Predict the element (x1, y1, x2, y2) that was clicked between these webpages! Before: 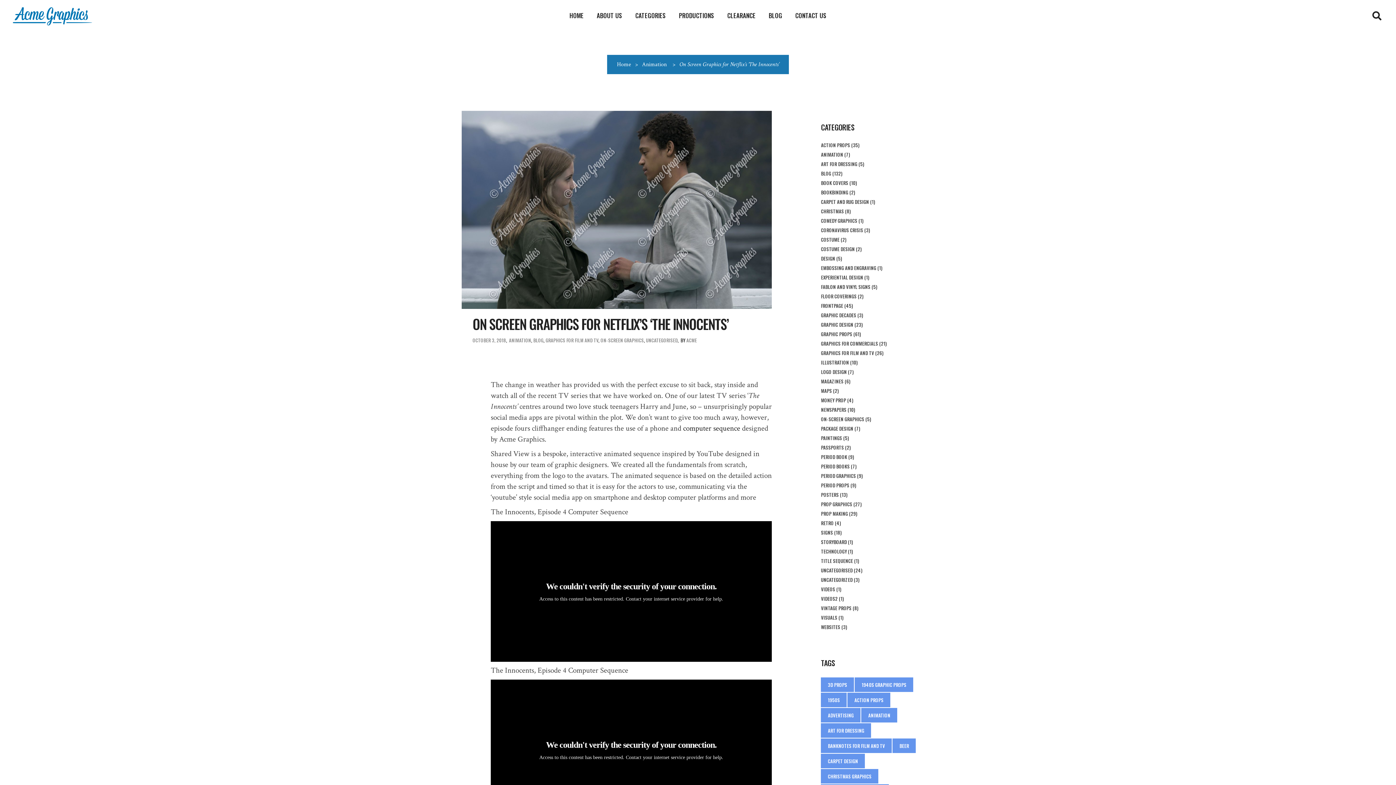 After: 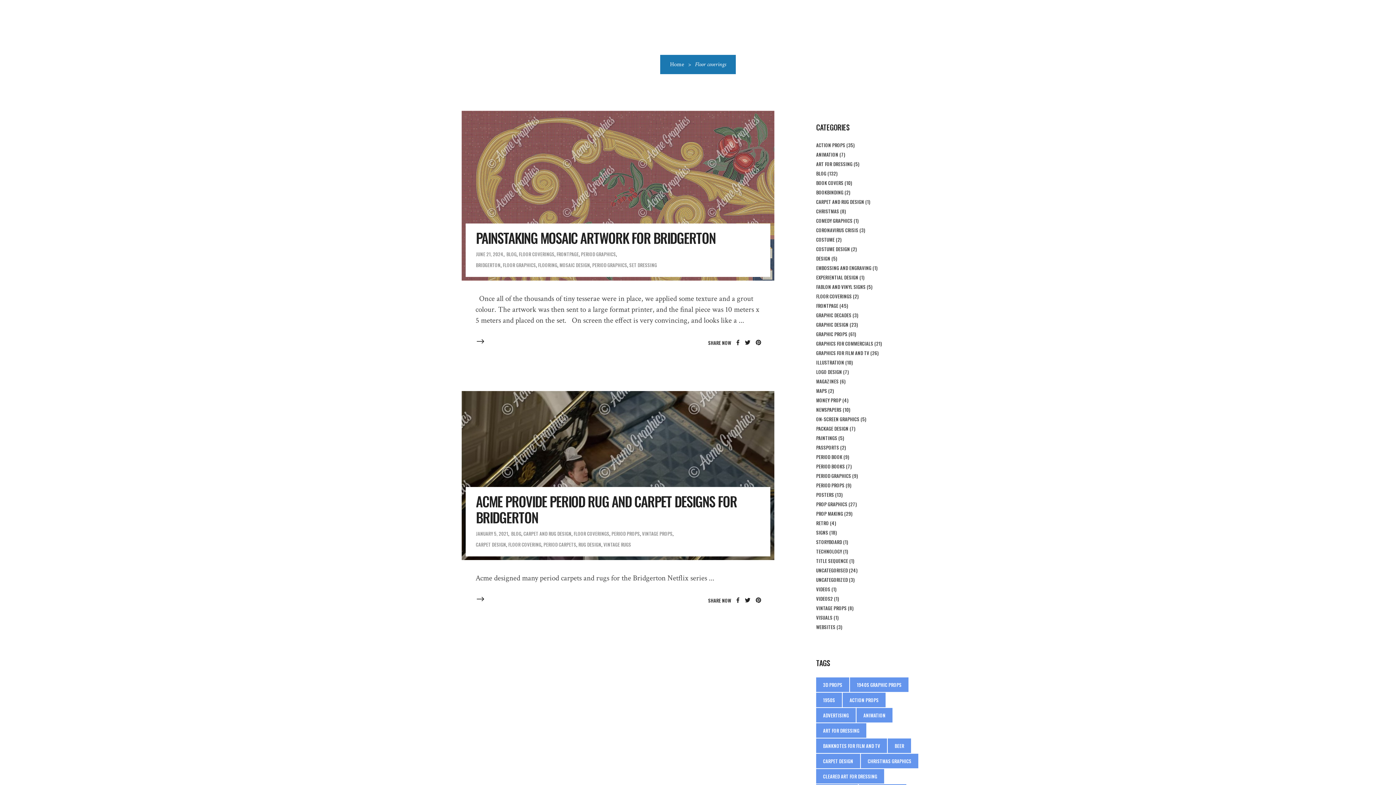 Action: label: FLOOR COVERINGS bbox: (821, 292, 856, 300)